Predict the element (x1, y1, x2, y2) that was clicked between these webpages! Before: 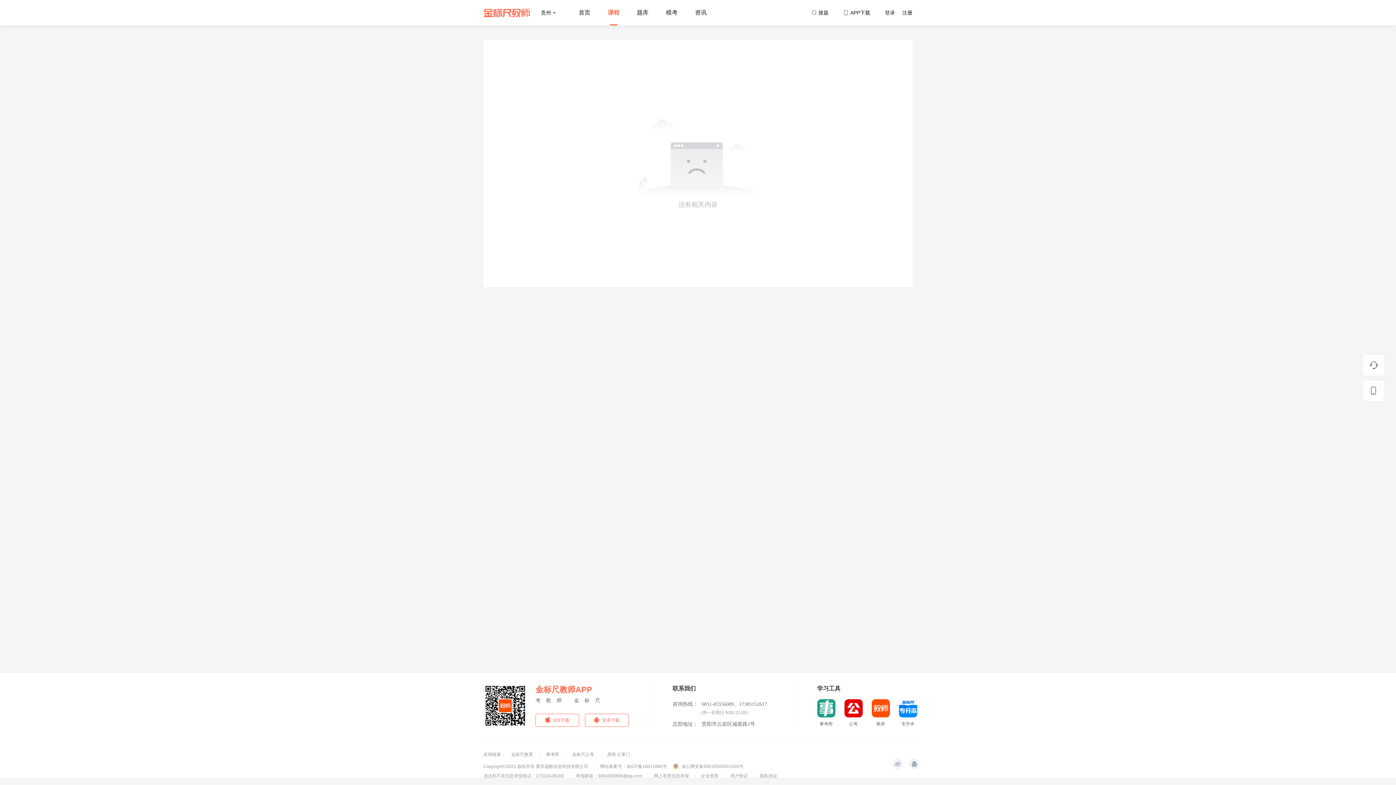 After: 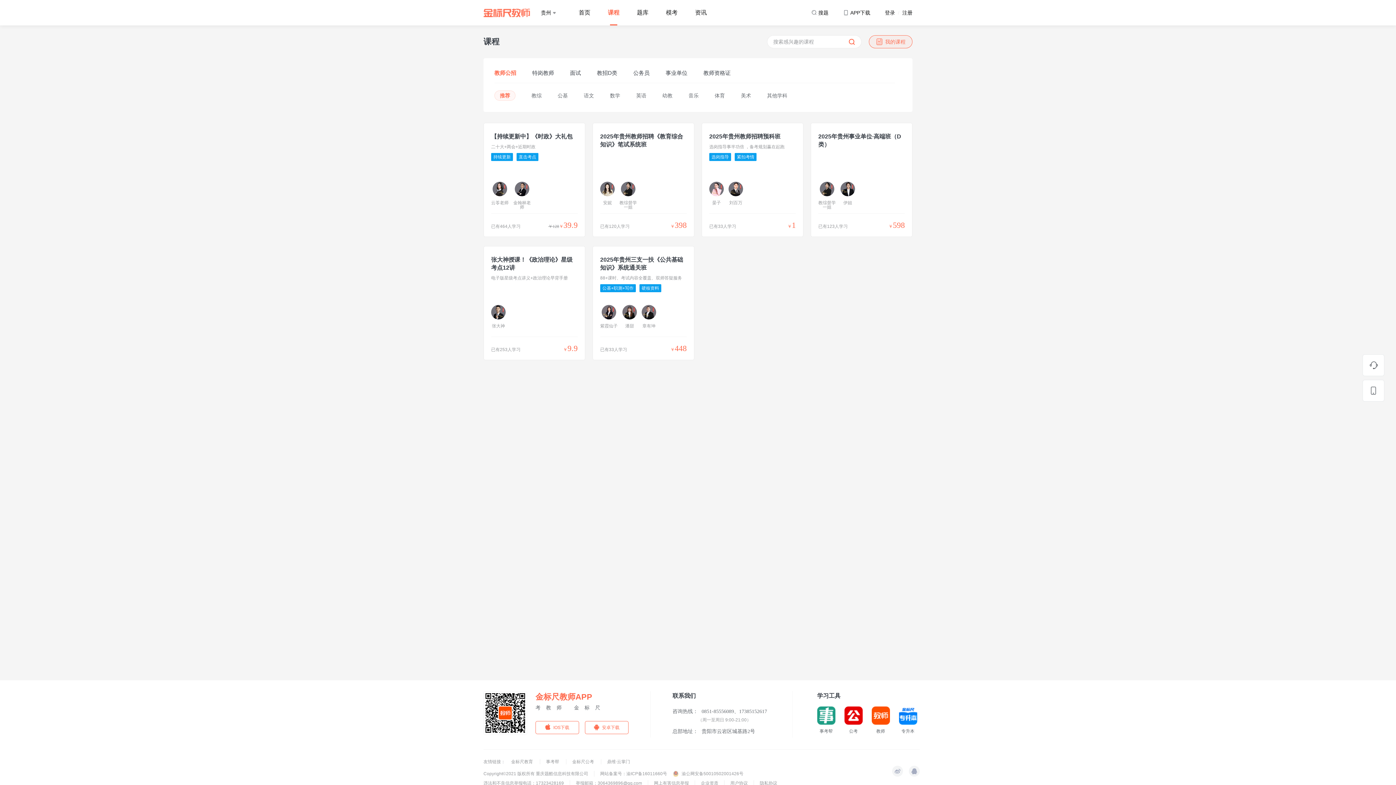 Action: bbox: (599, 0, 628, 25) label: 课程